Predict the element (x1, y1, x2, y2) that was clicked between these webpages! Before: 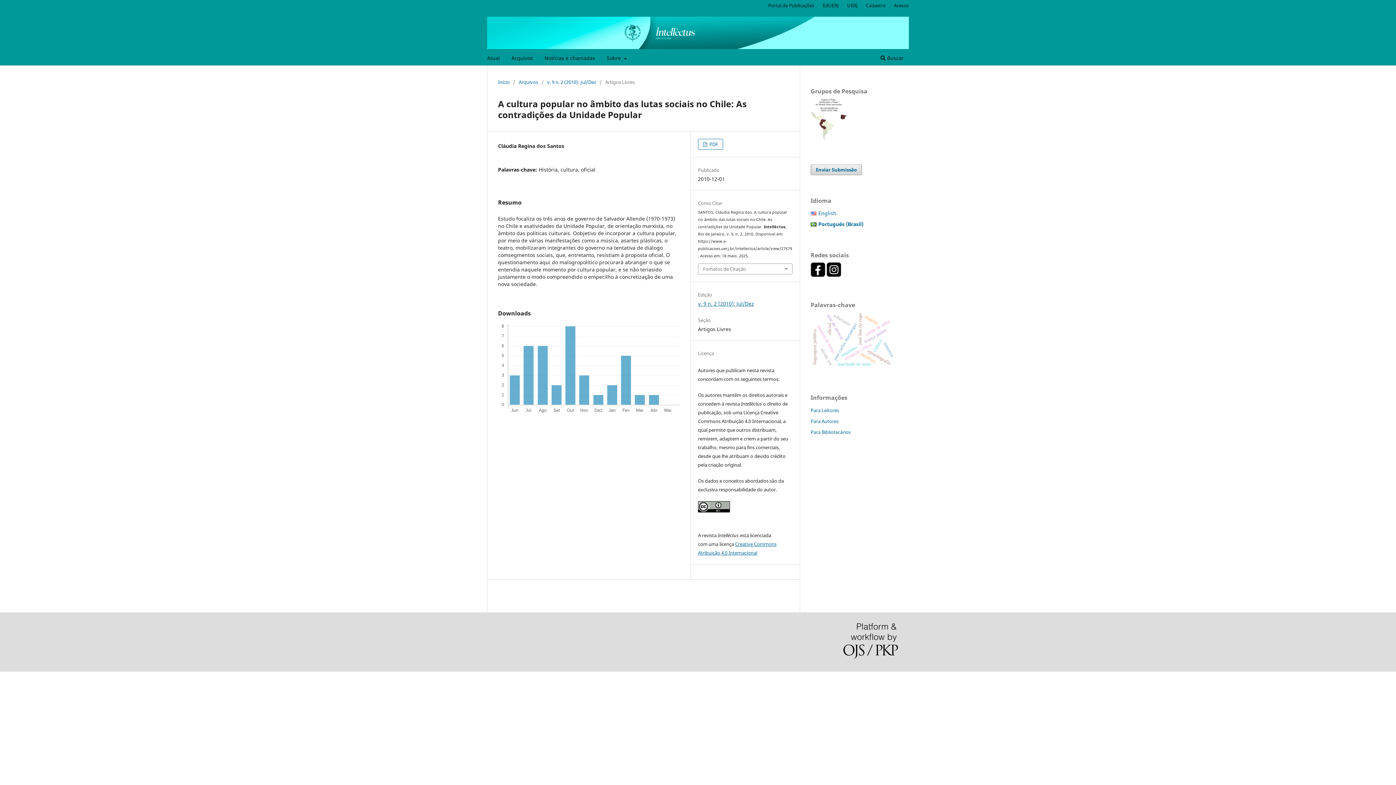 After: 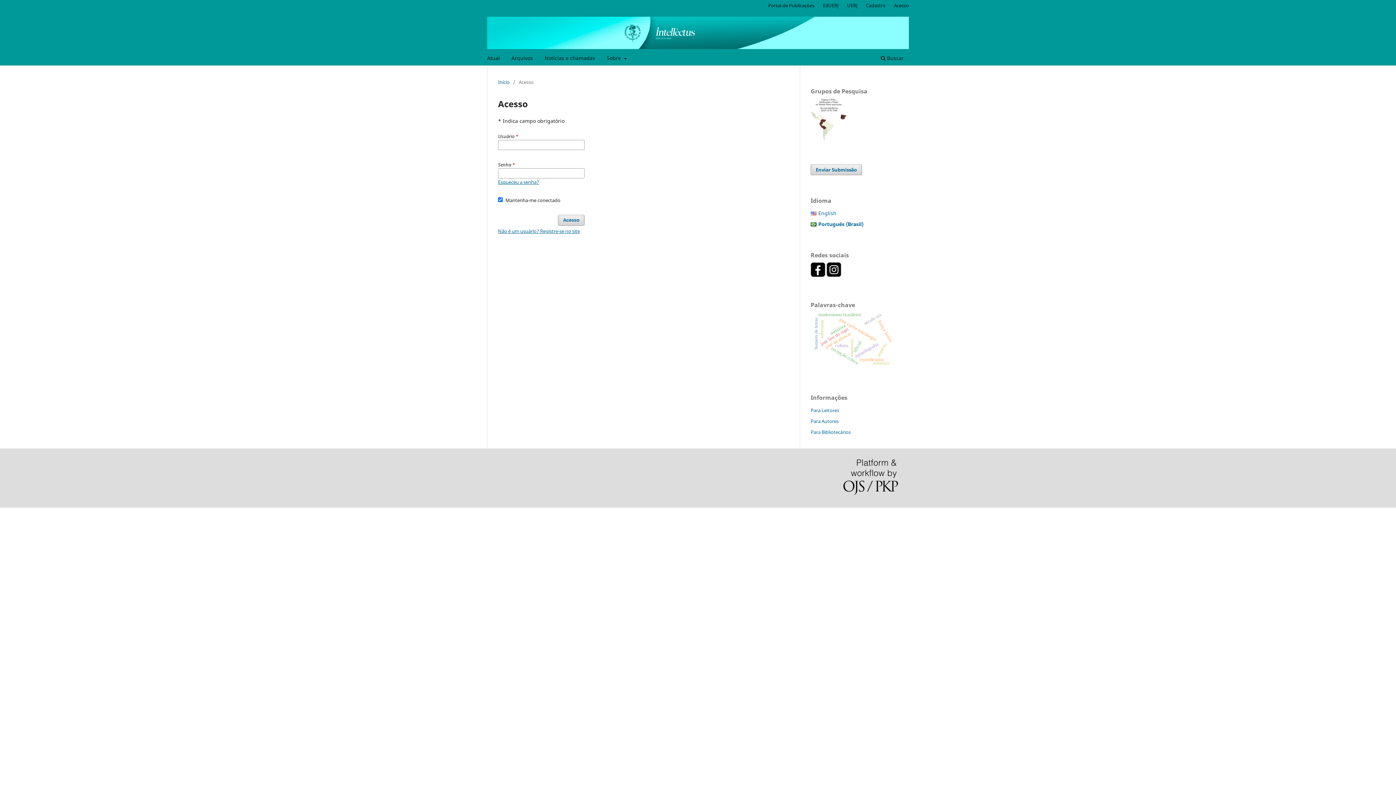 Action: label: Acesso bbox: (890, 0, 912, 10)